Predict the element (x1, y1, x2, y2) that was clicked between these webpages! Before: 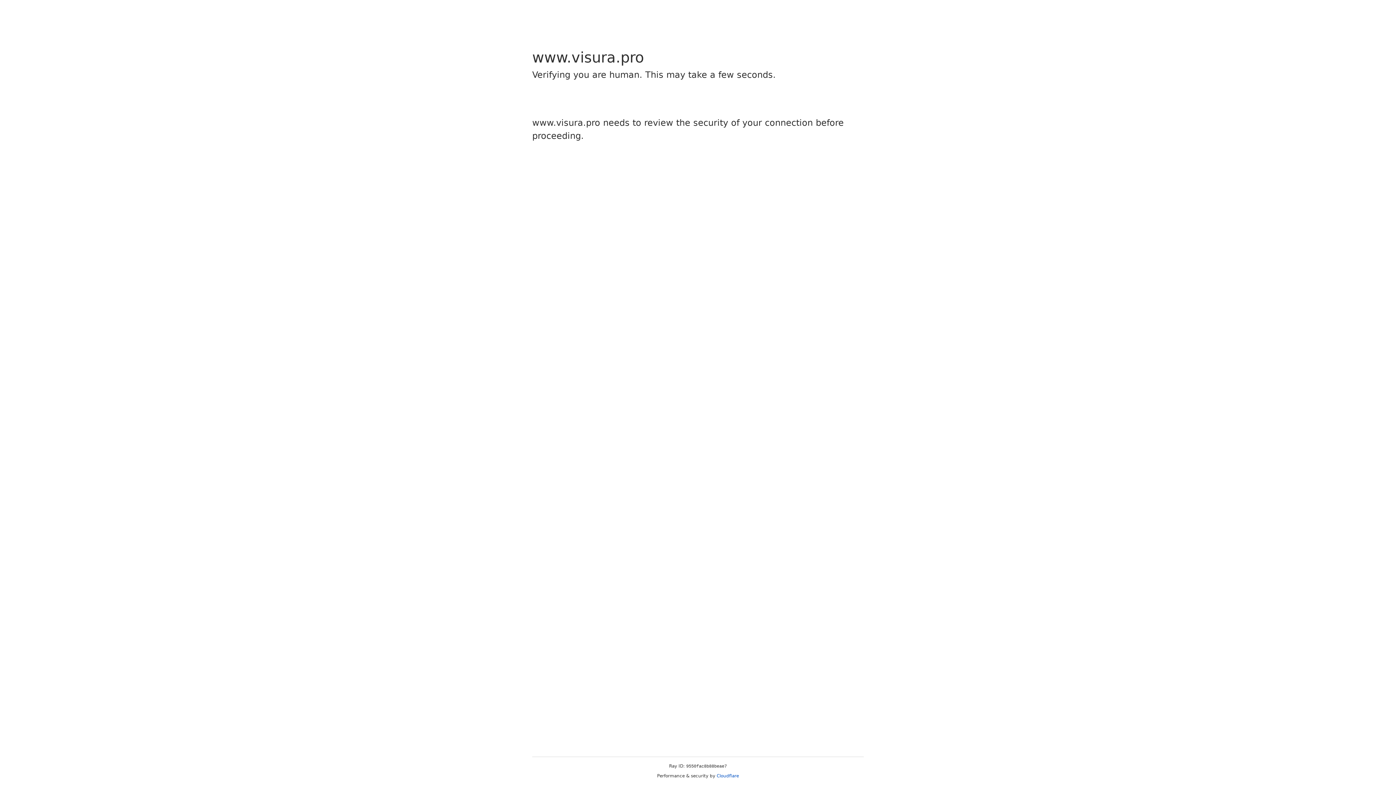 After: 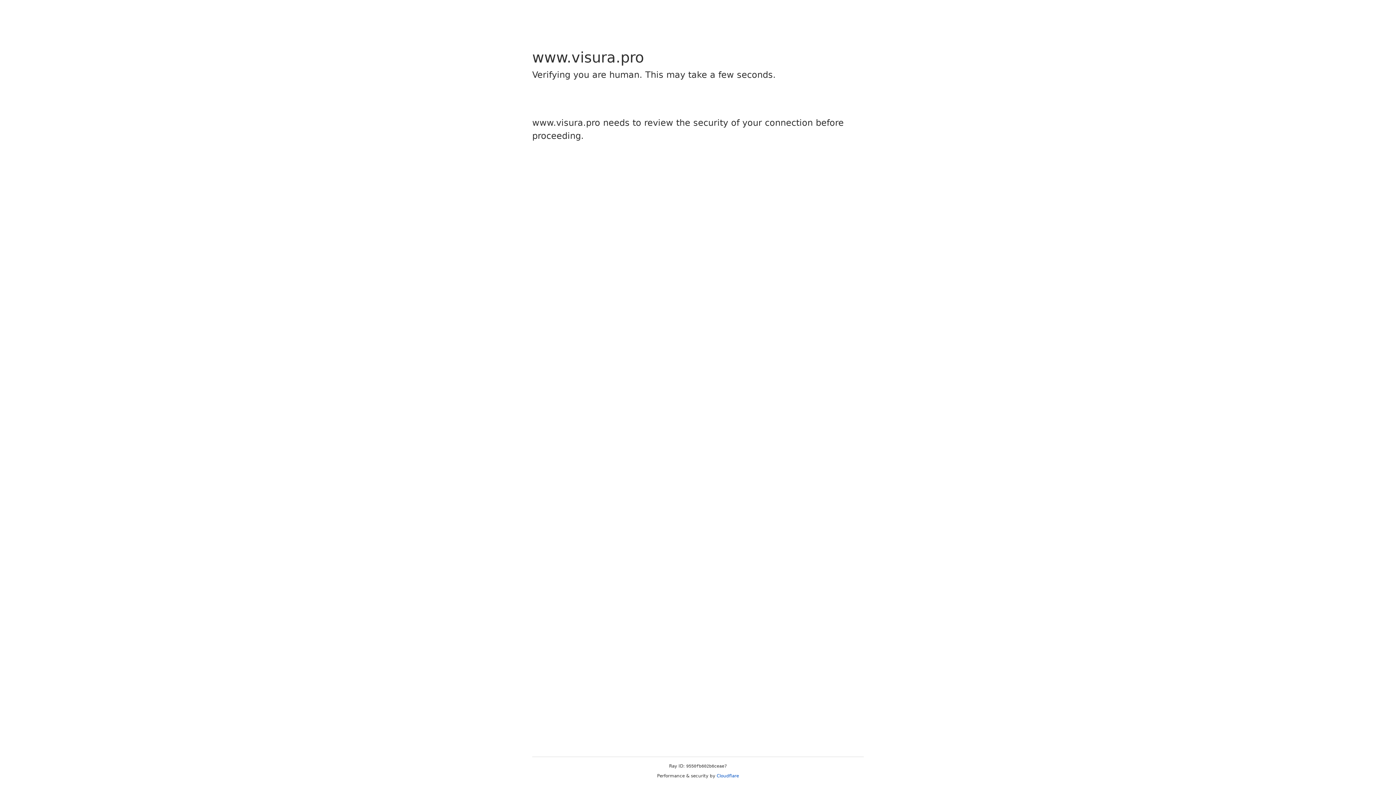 Action: label: Cloudflare bbox: (716, 773, 739, 778)